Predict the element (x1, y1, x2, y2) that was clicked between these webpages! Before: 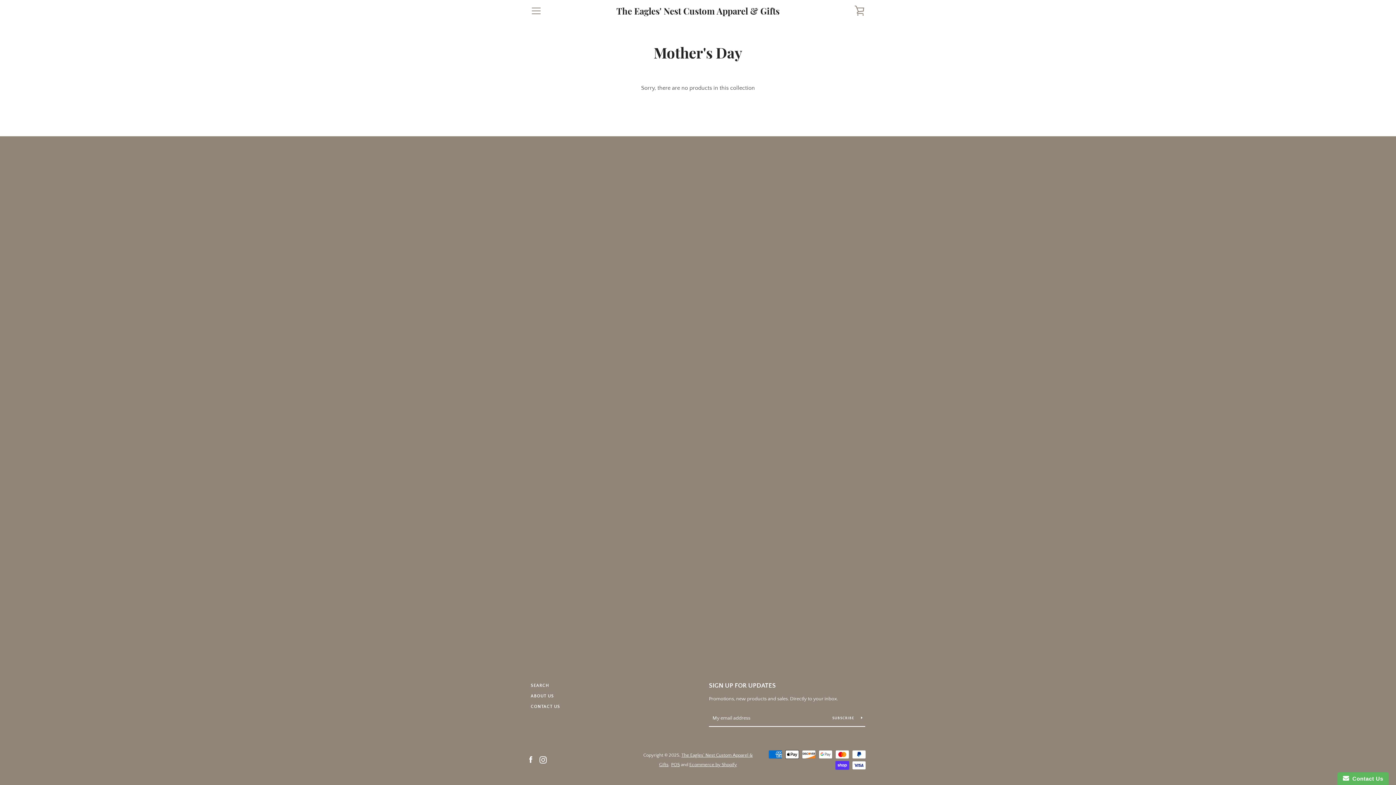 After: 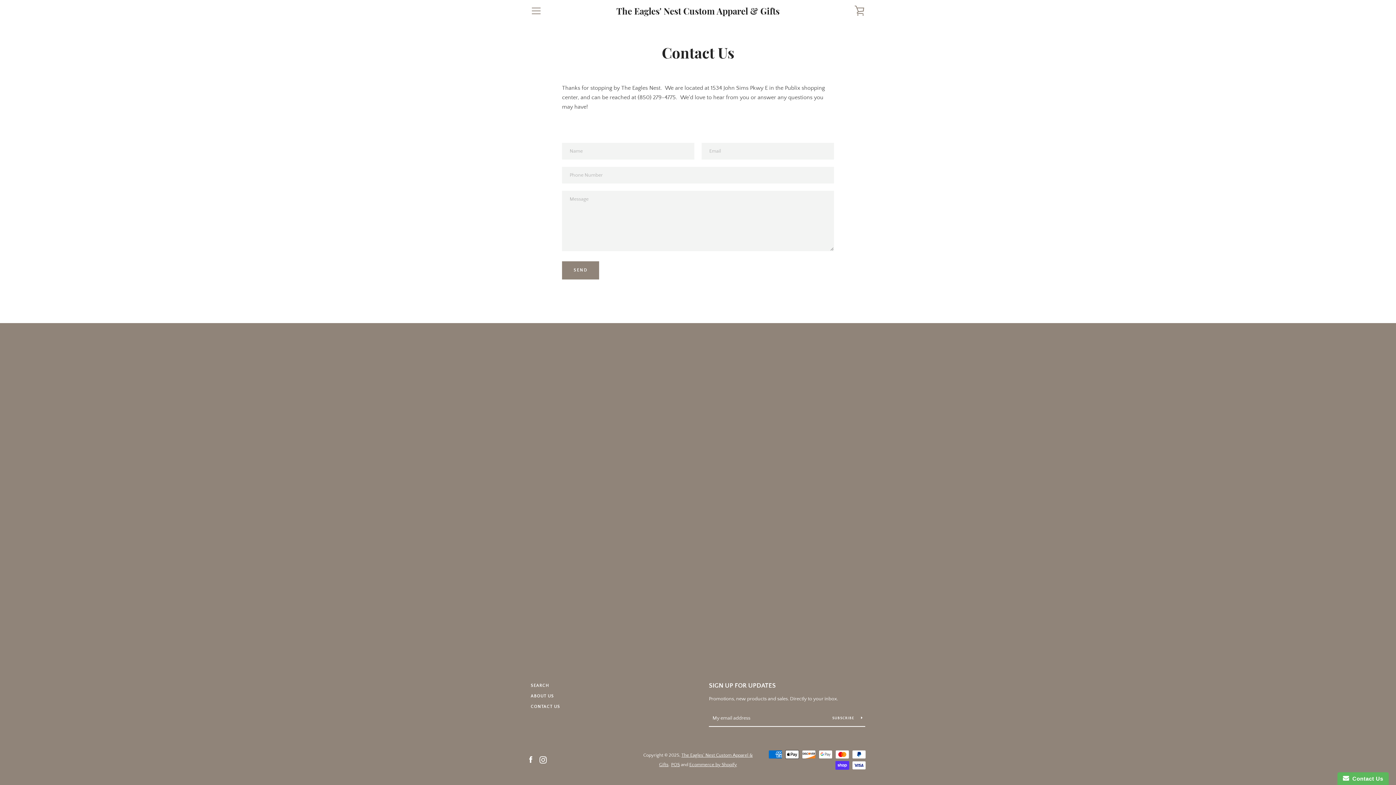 Action: label: CONTACT US bbox: (530, 704, 560, 709)